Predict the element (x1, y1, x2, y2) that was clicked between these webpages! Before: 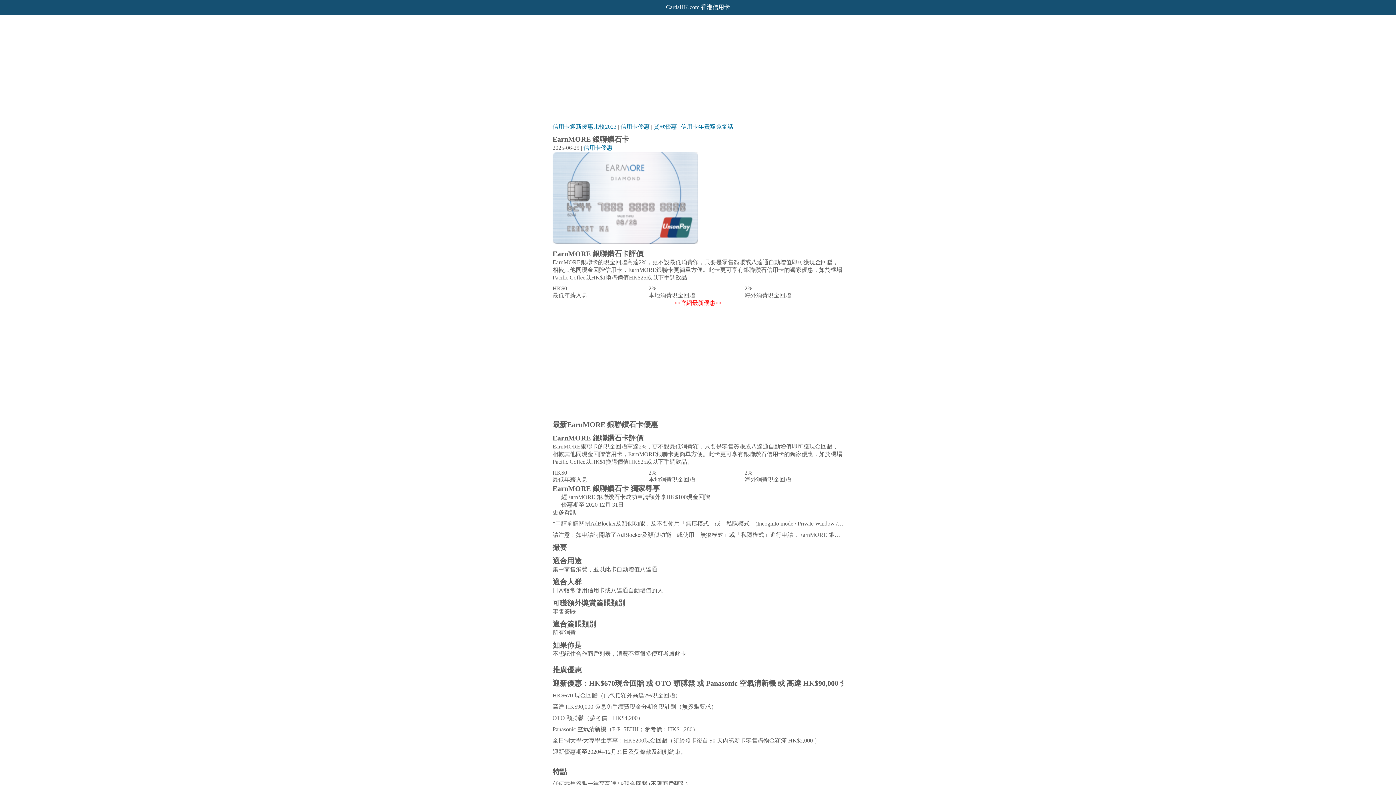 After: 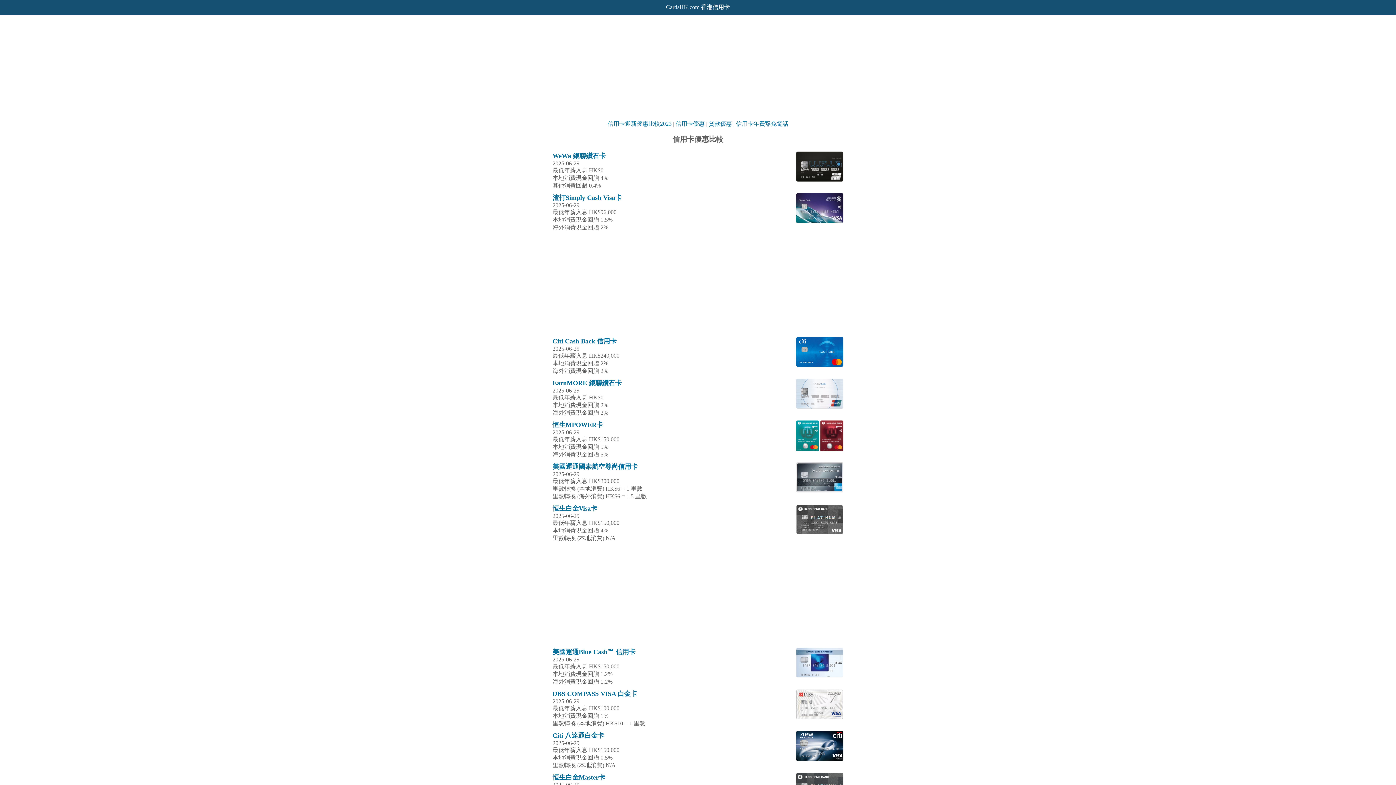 Action: label: 信用卡優惠 bbox: (620, 123, 649, 129)